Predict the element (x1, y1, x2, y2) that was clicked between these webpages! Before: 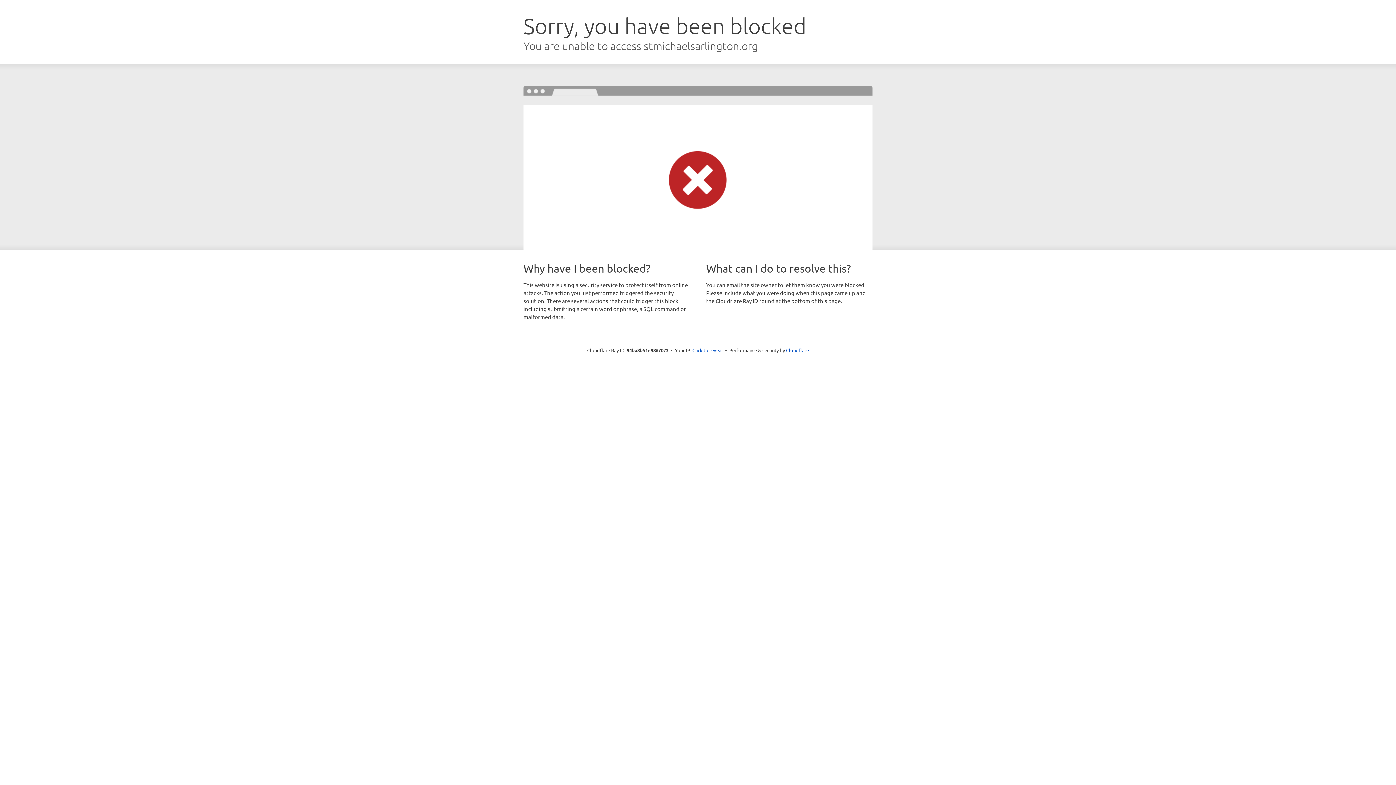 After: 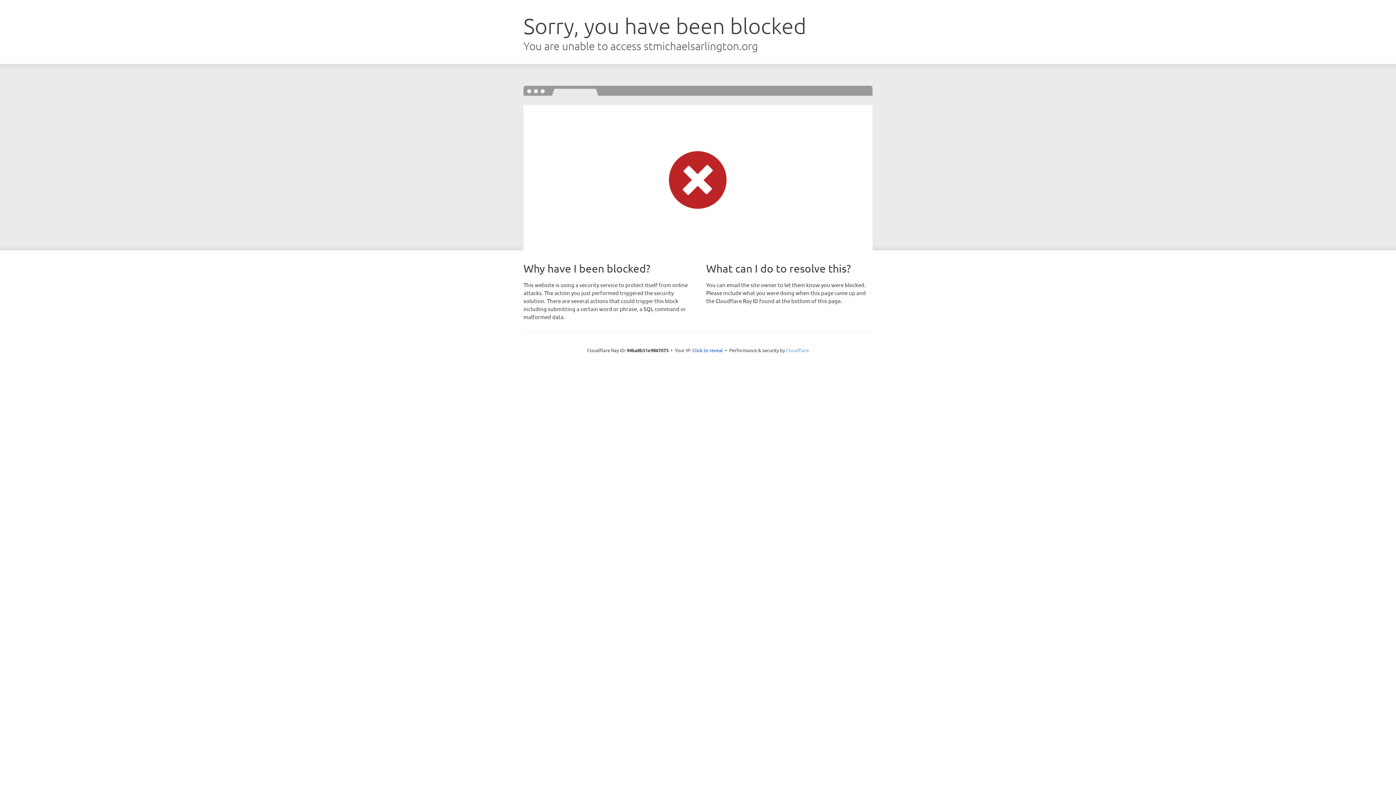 Action: label: Cloudflare bbox: (786, 347, 809, 353)